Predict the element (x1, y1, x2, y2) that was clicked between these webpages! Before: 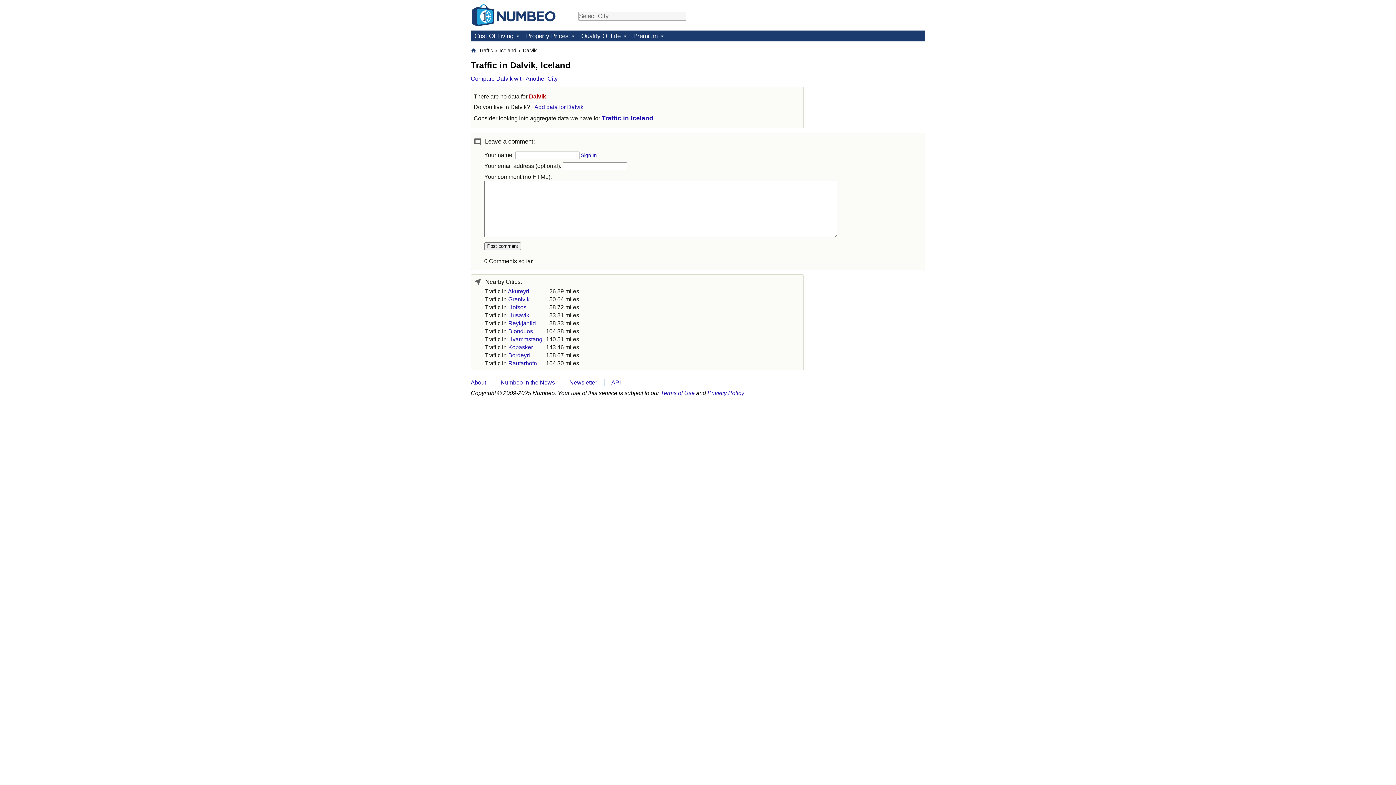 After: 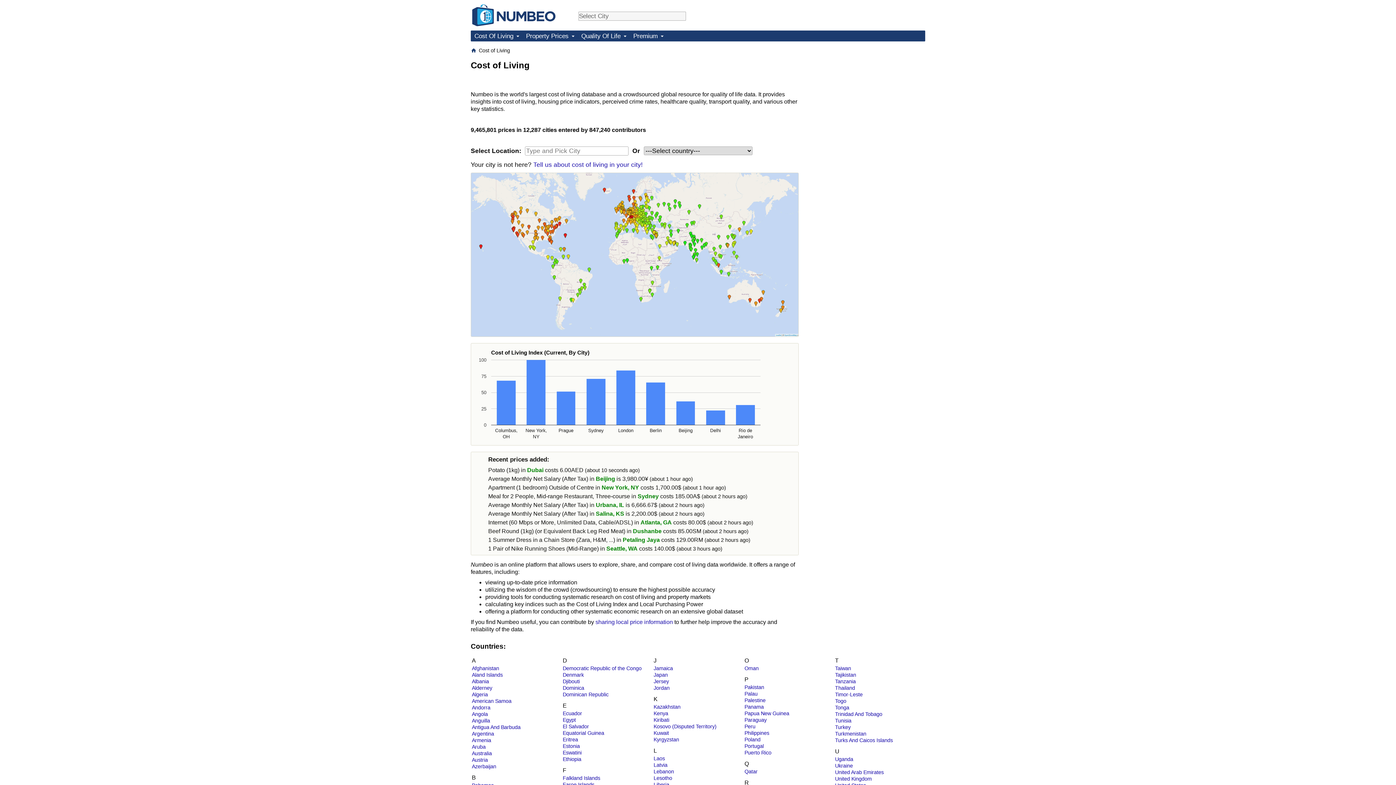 Action: bbox: (472, 19, 555, 25)